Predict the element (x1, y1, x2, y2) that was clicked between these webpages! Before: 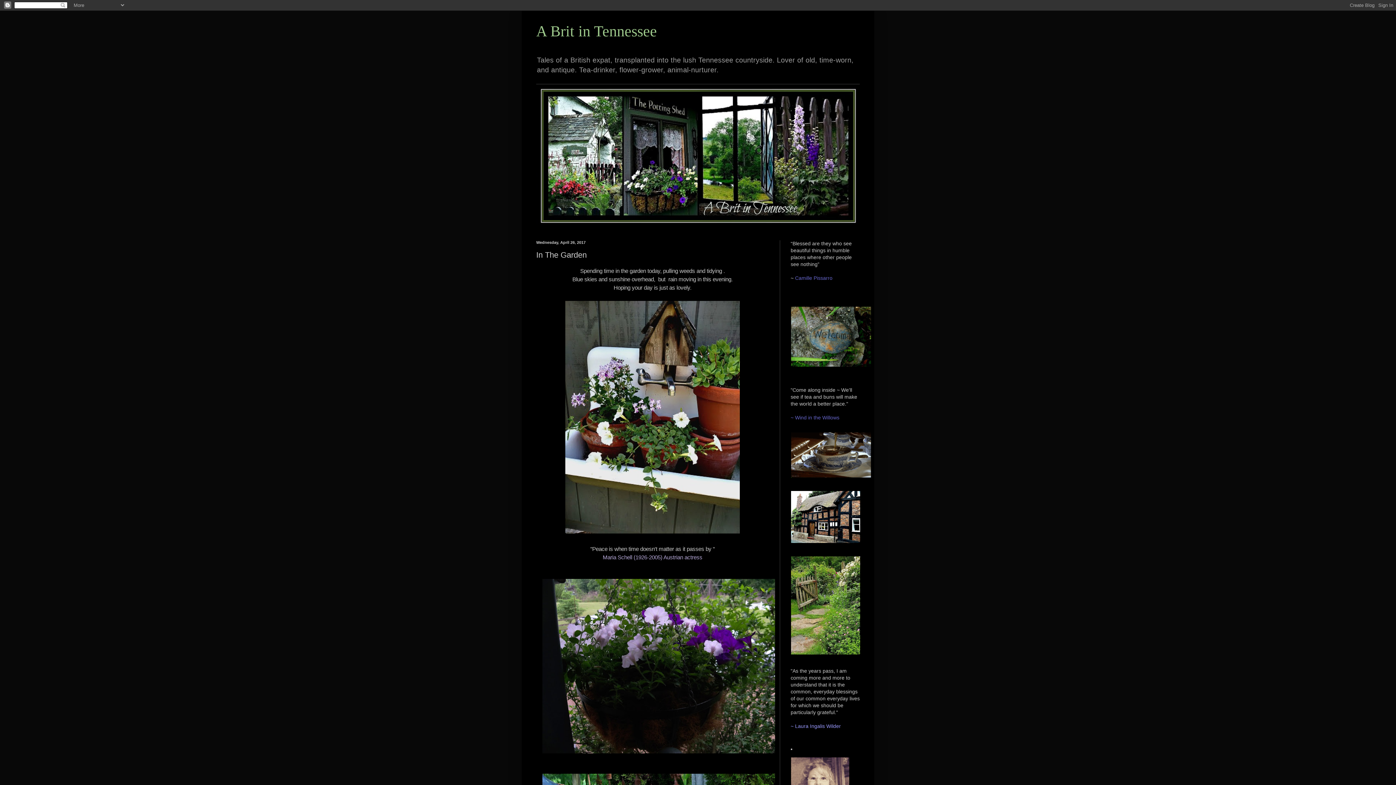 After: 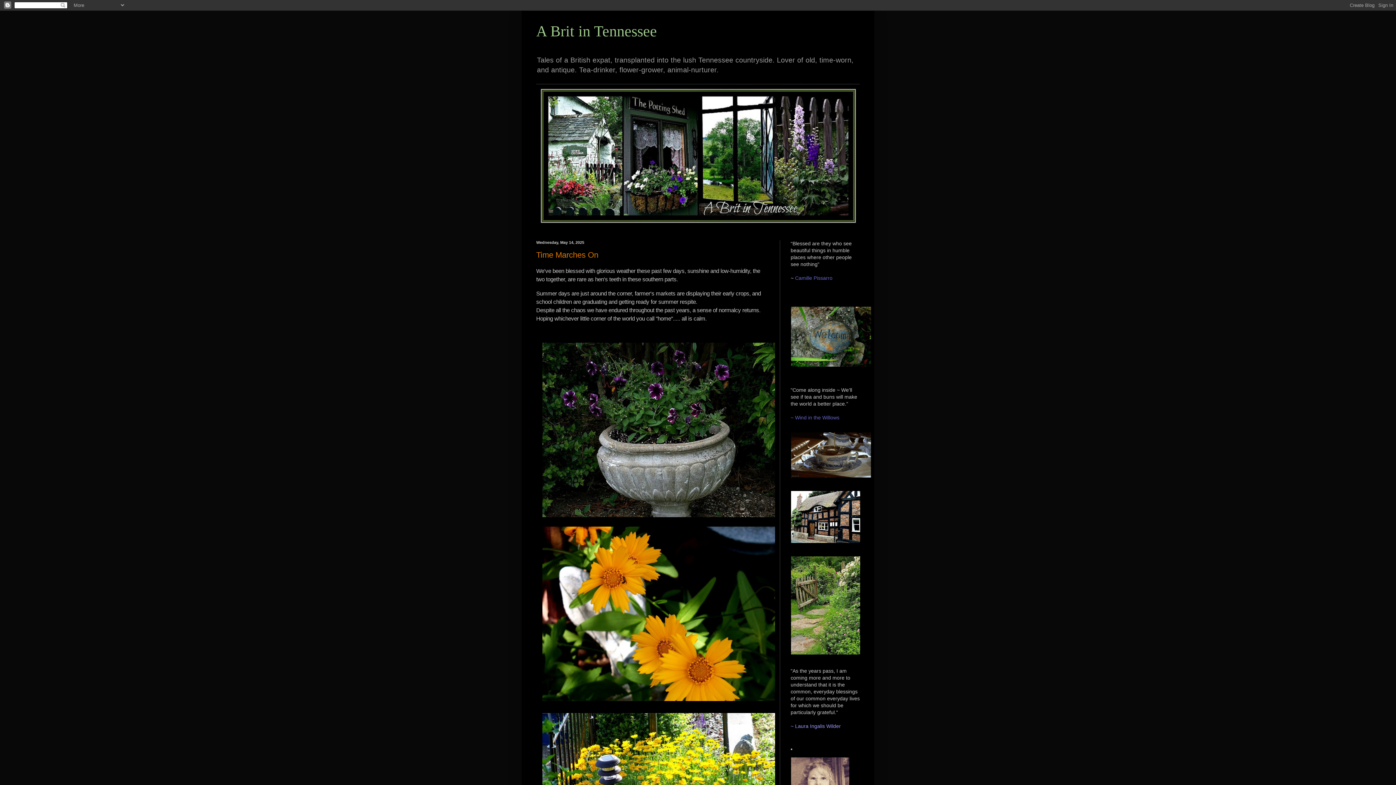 Action: label: A Brit in Tennessee bbox: (536, 22, 657, 39)